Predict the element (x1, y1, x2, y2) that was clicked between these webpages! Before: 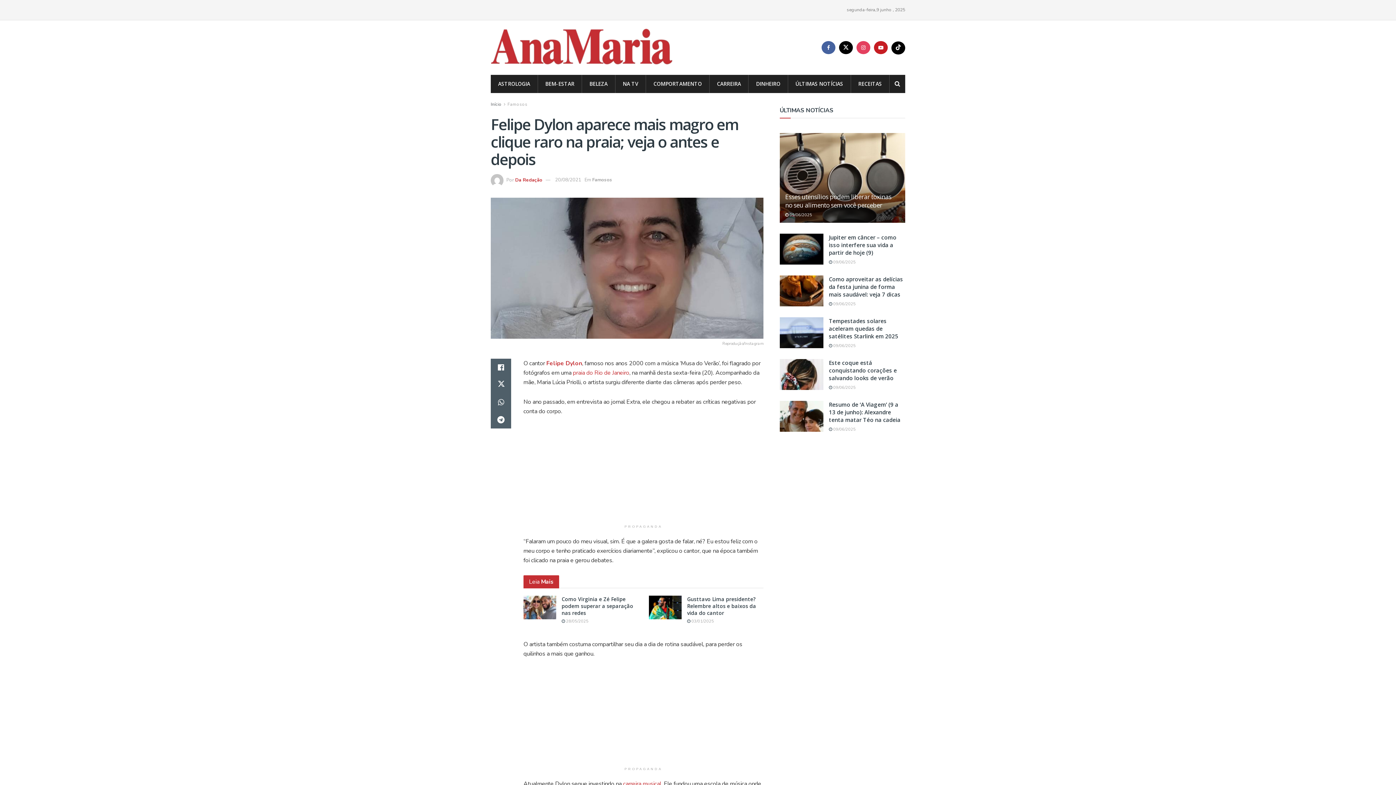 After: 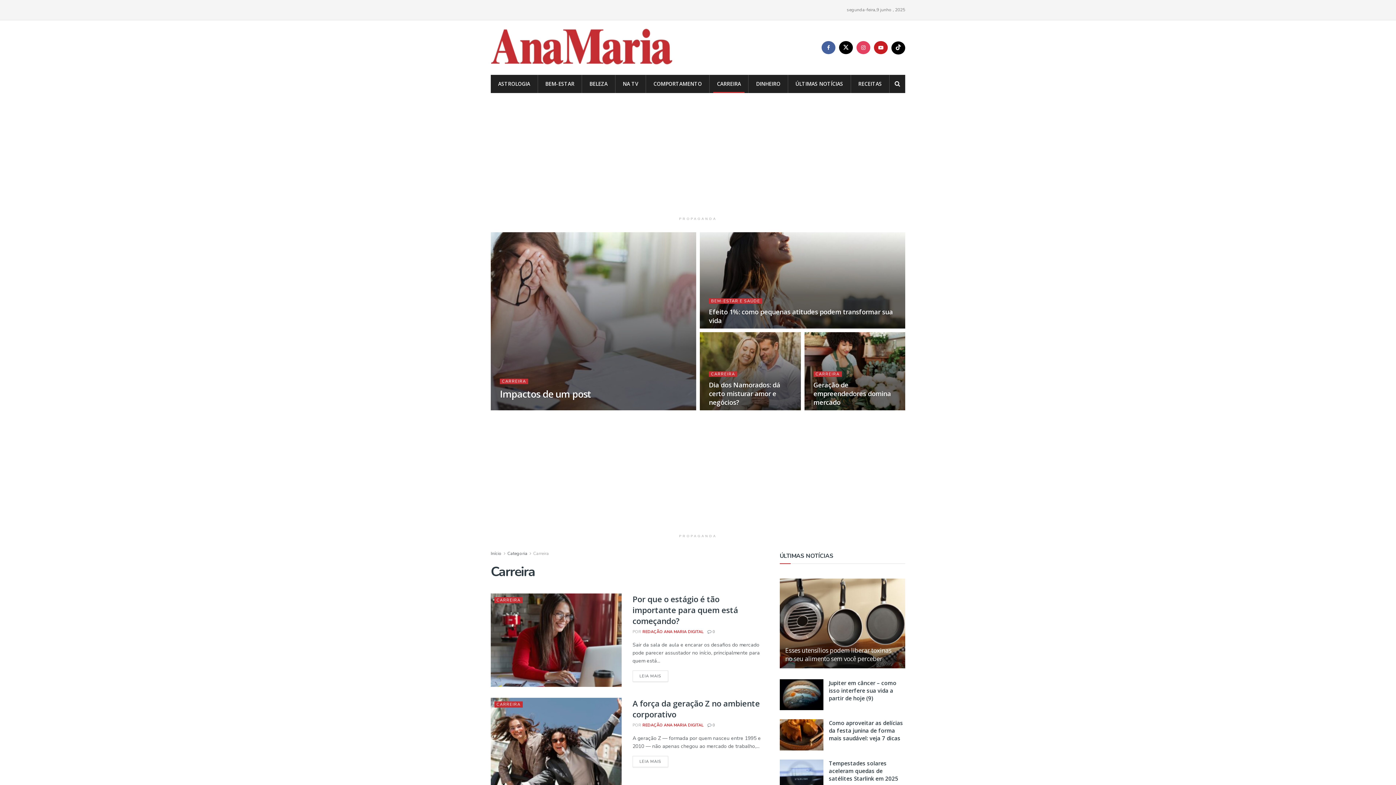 Action: label: CARREIRA bbox: (709, 74, 748, 93)